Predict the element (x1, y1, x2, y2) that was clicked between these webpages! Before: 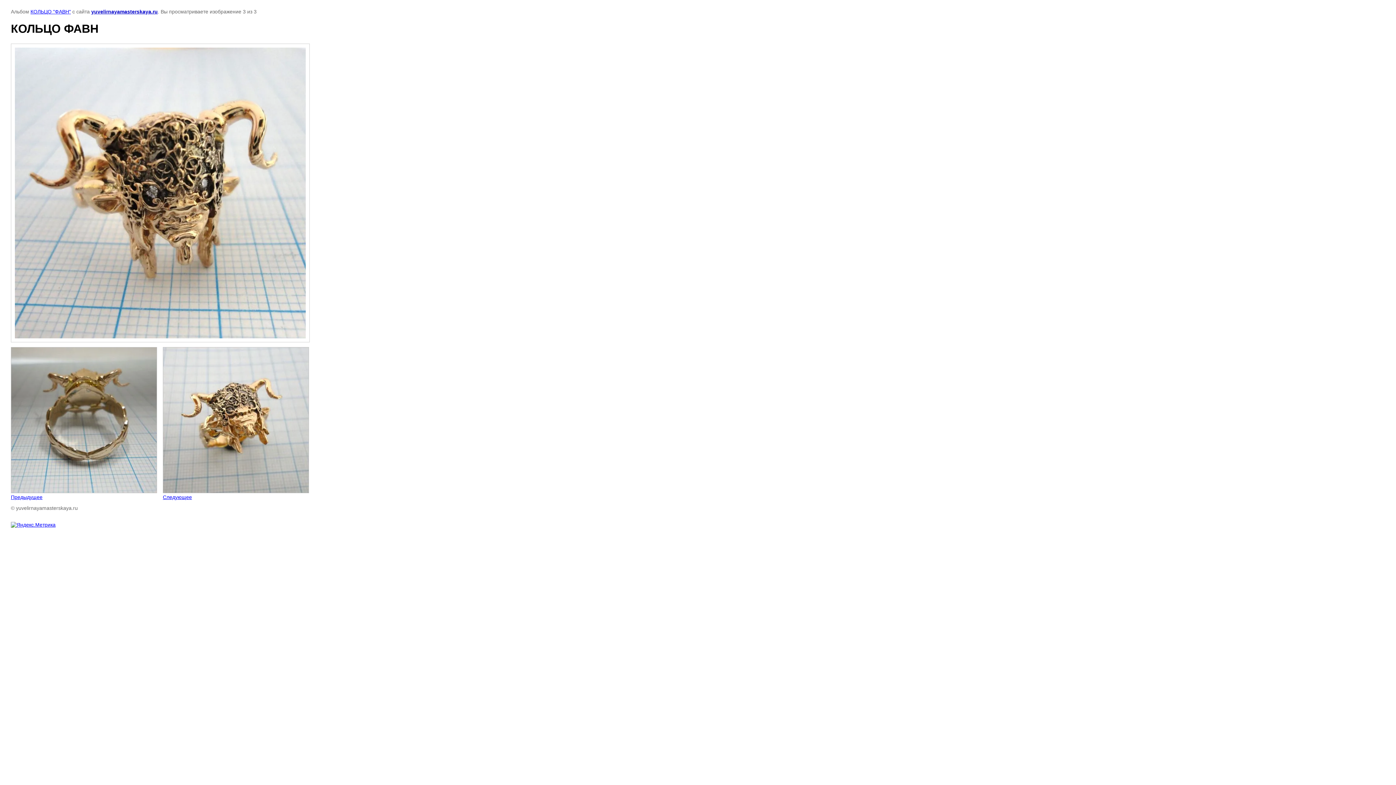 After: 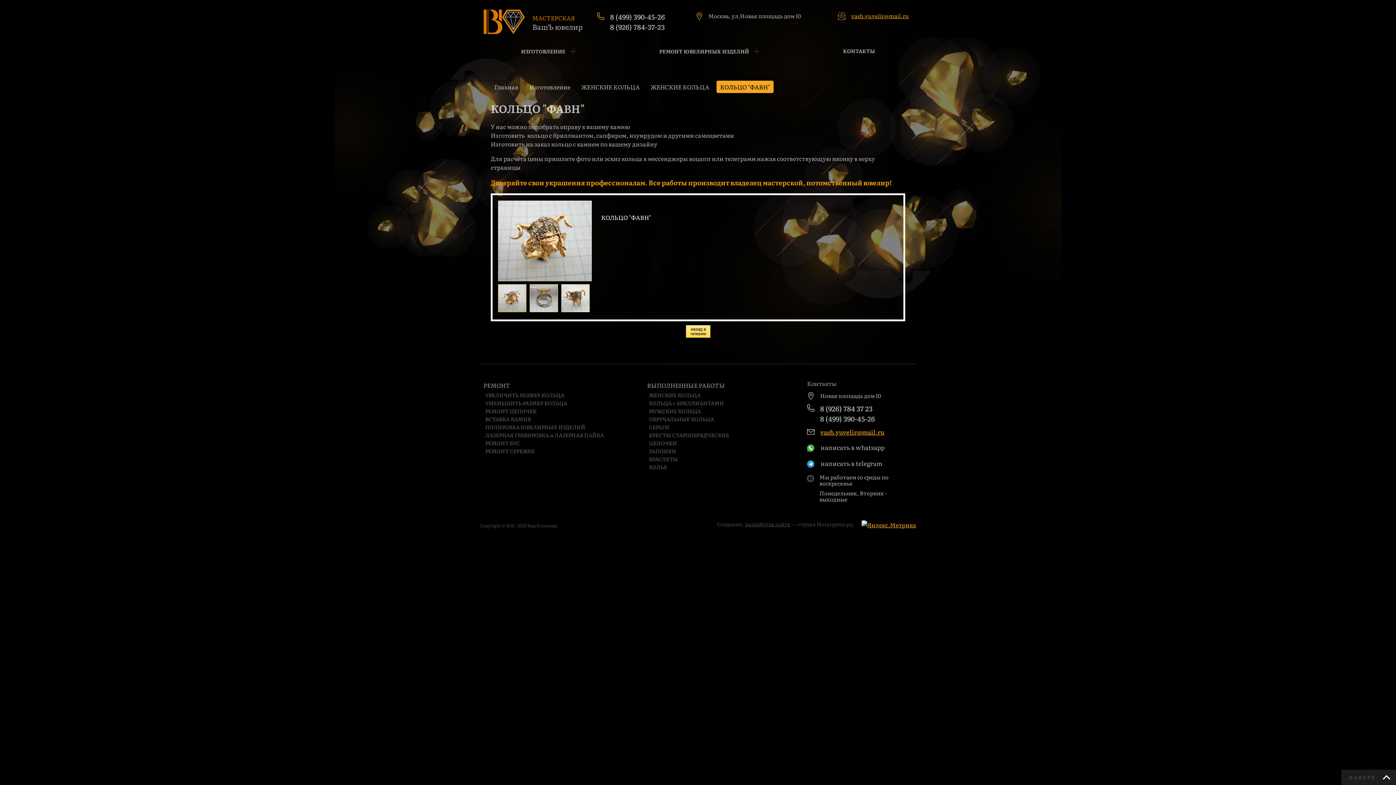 Action: label: КОЛЬЦО "ФАВН" bbox: (30, 8, 70, 14)